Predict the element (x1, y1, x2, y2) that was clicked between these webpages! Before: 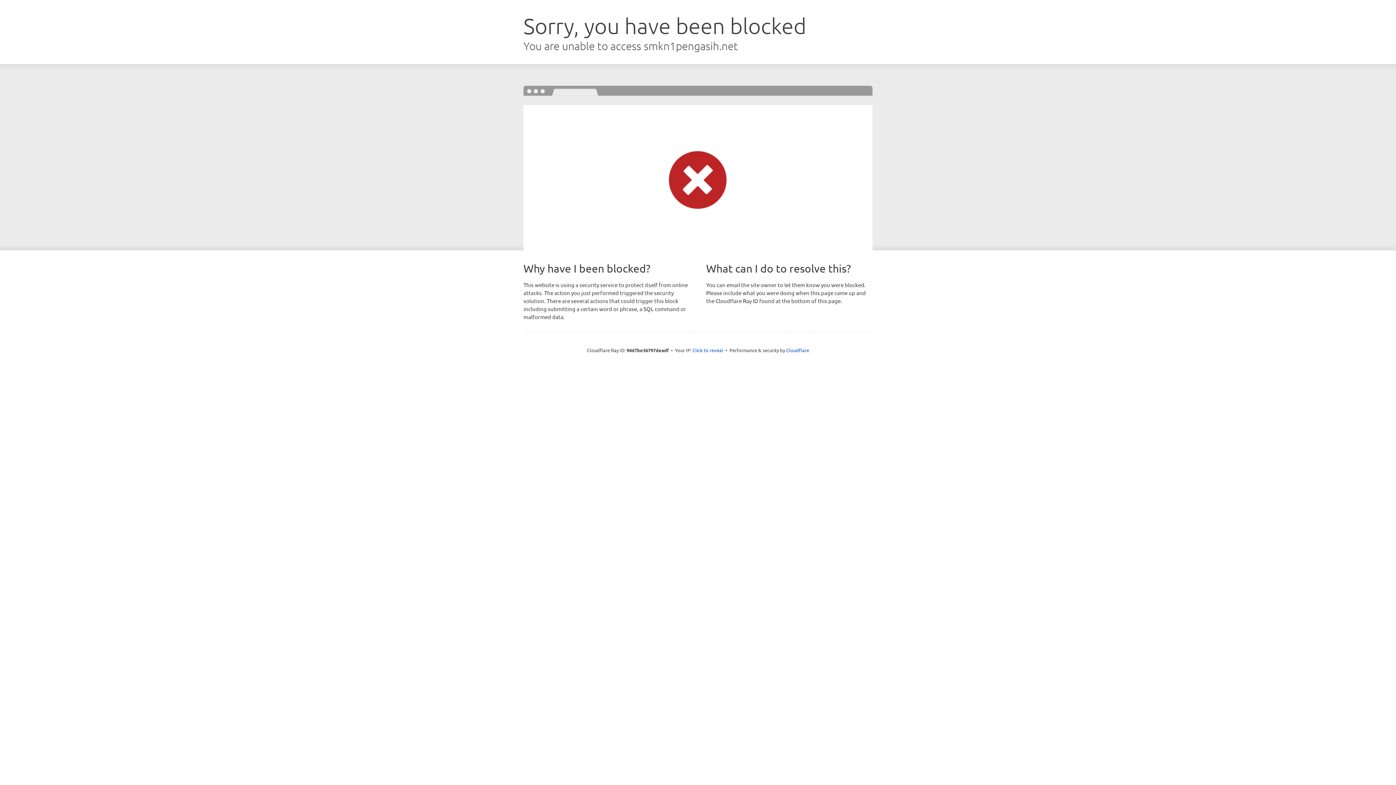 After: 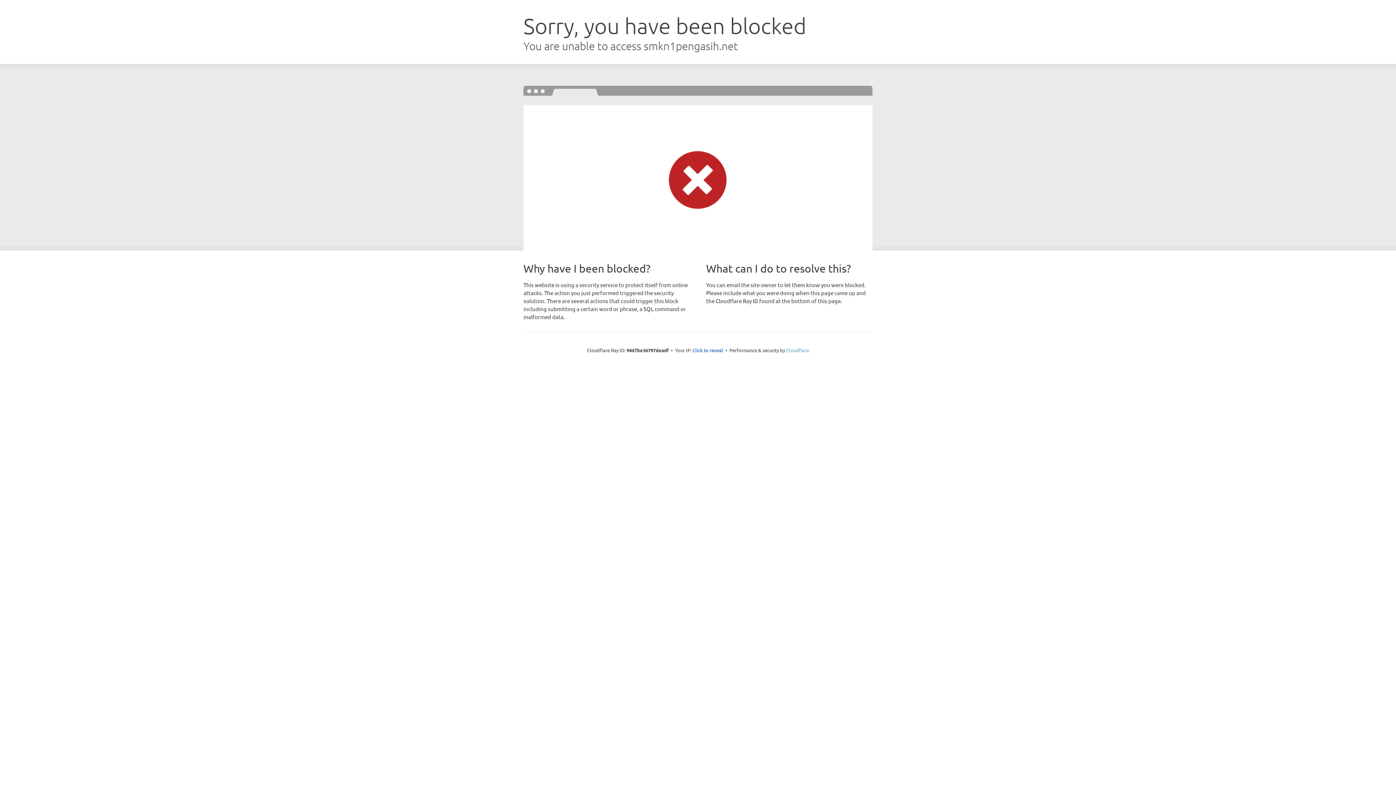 Action: bbox: (786, 347, 809, 353) label: Cloudflare